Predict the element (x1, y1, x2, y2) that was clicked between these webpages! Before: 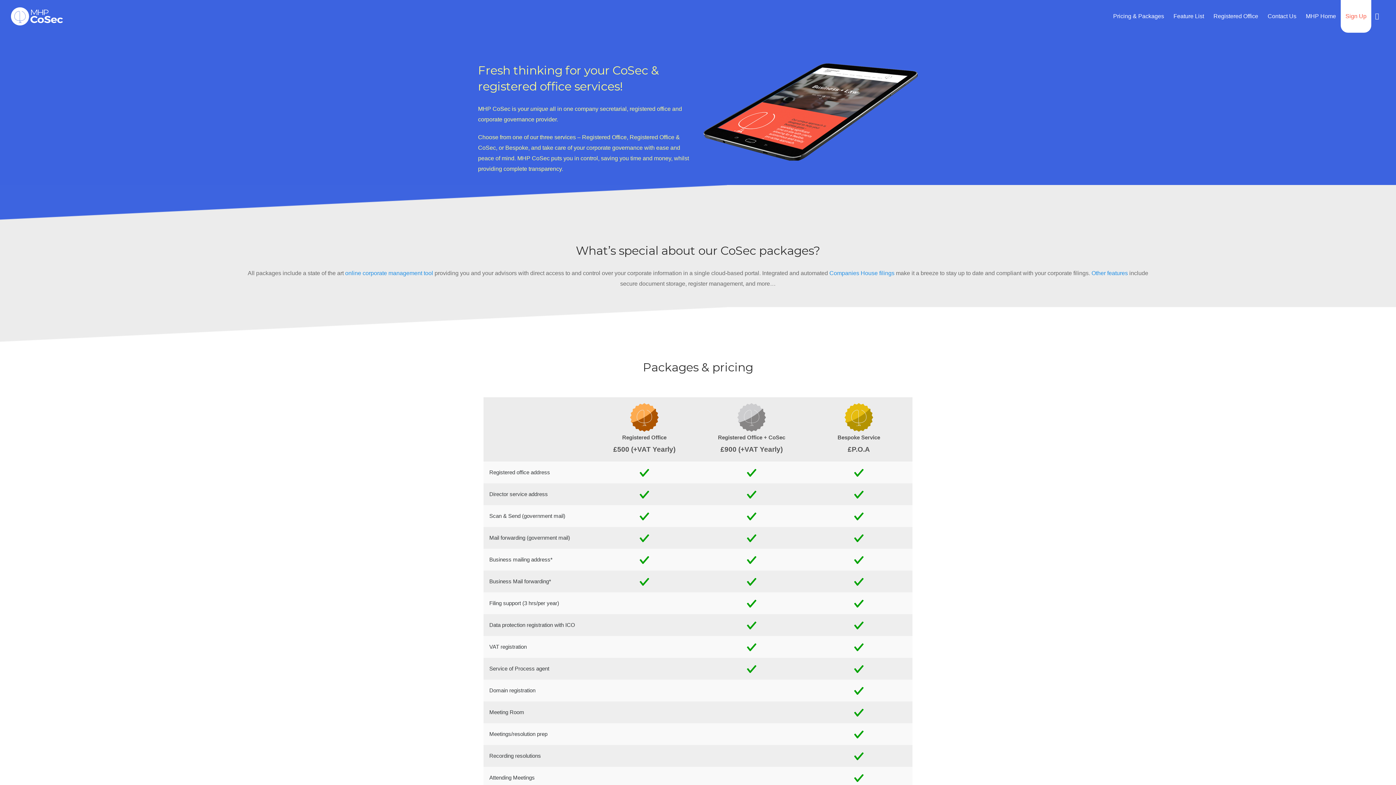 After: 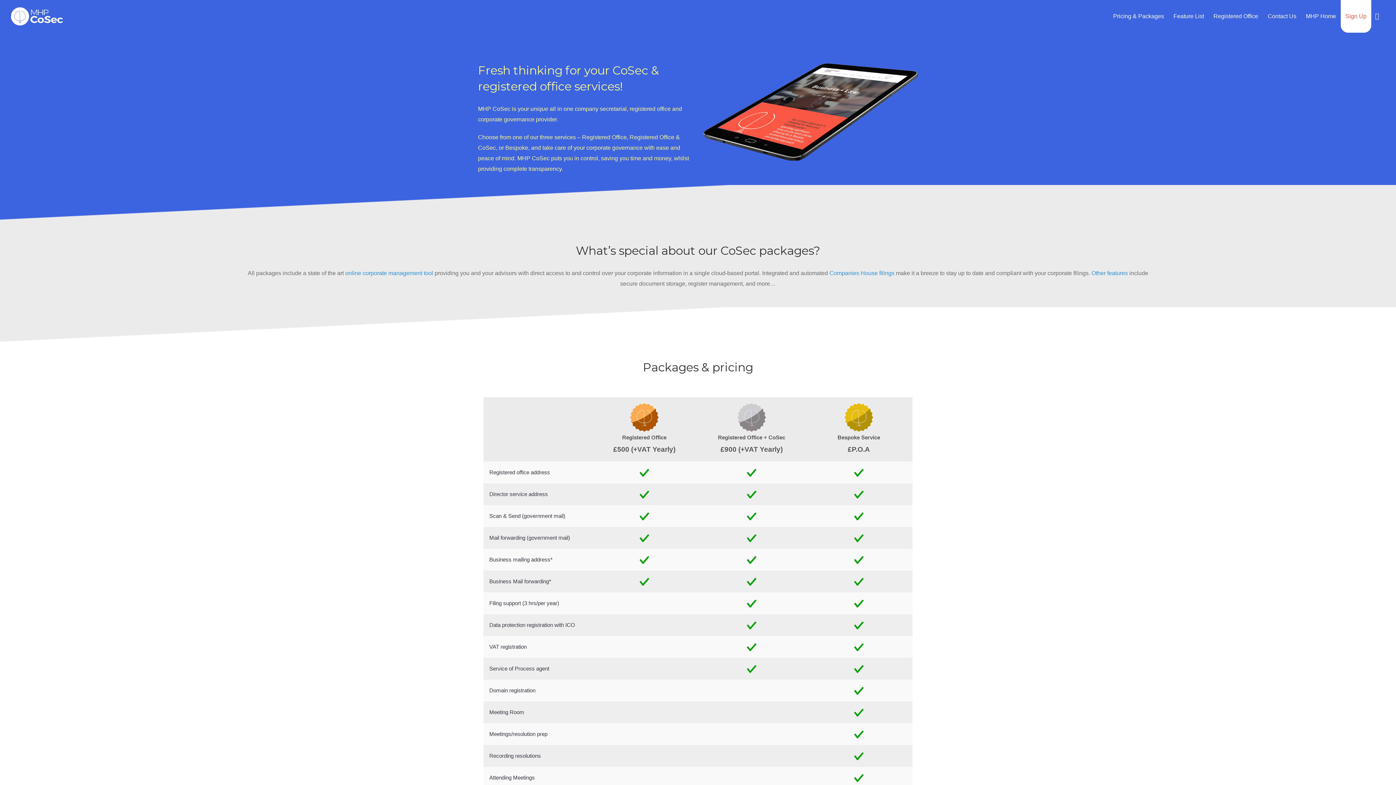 Action: bbox: (747, 489, 756, 499)